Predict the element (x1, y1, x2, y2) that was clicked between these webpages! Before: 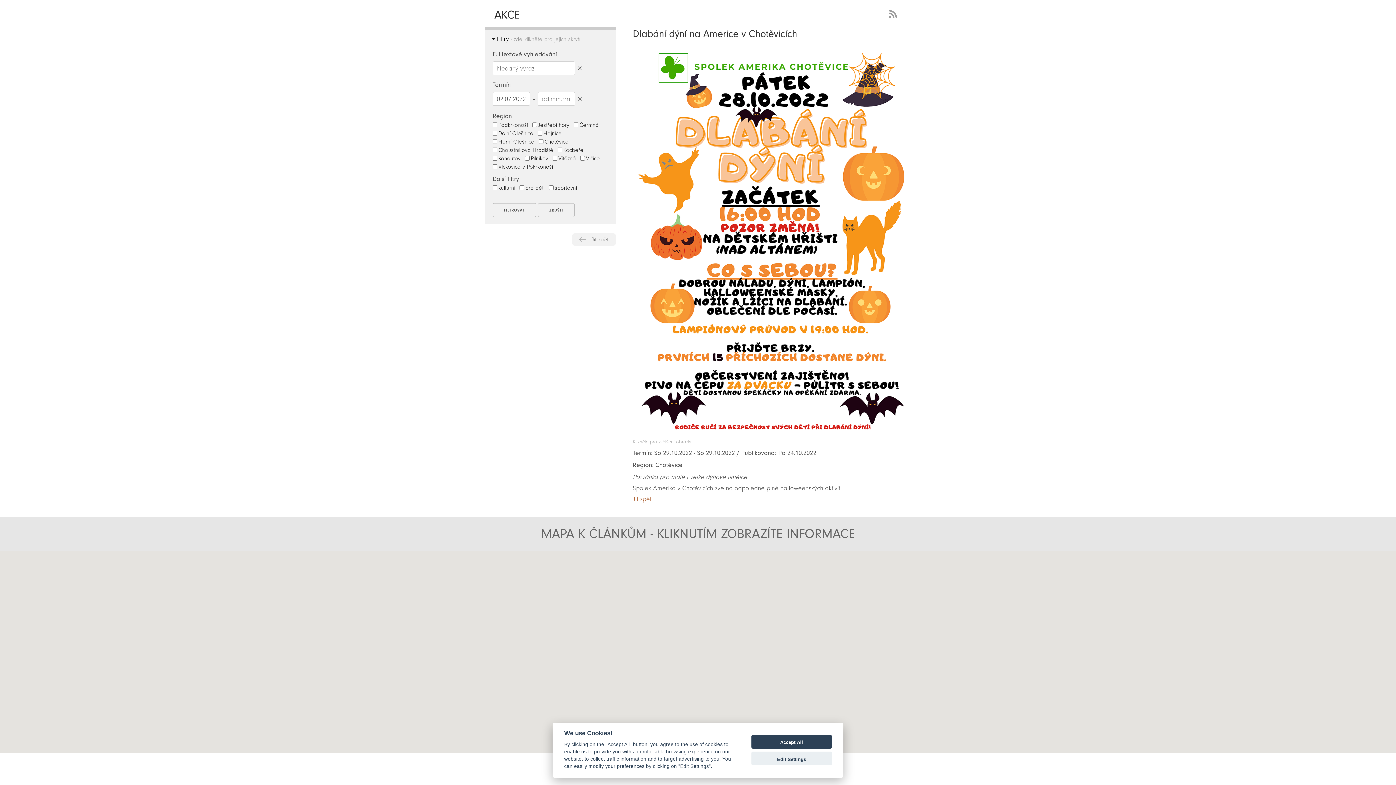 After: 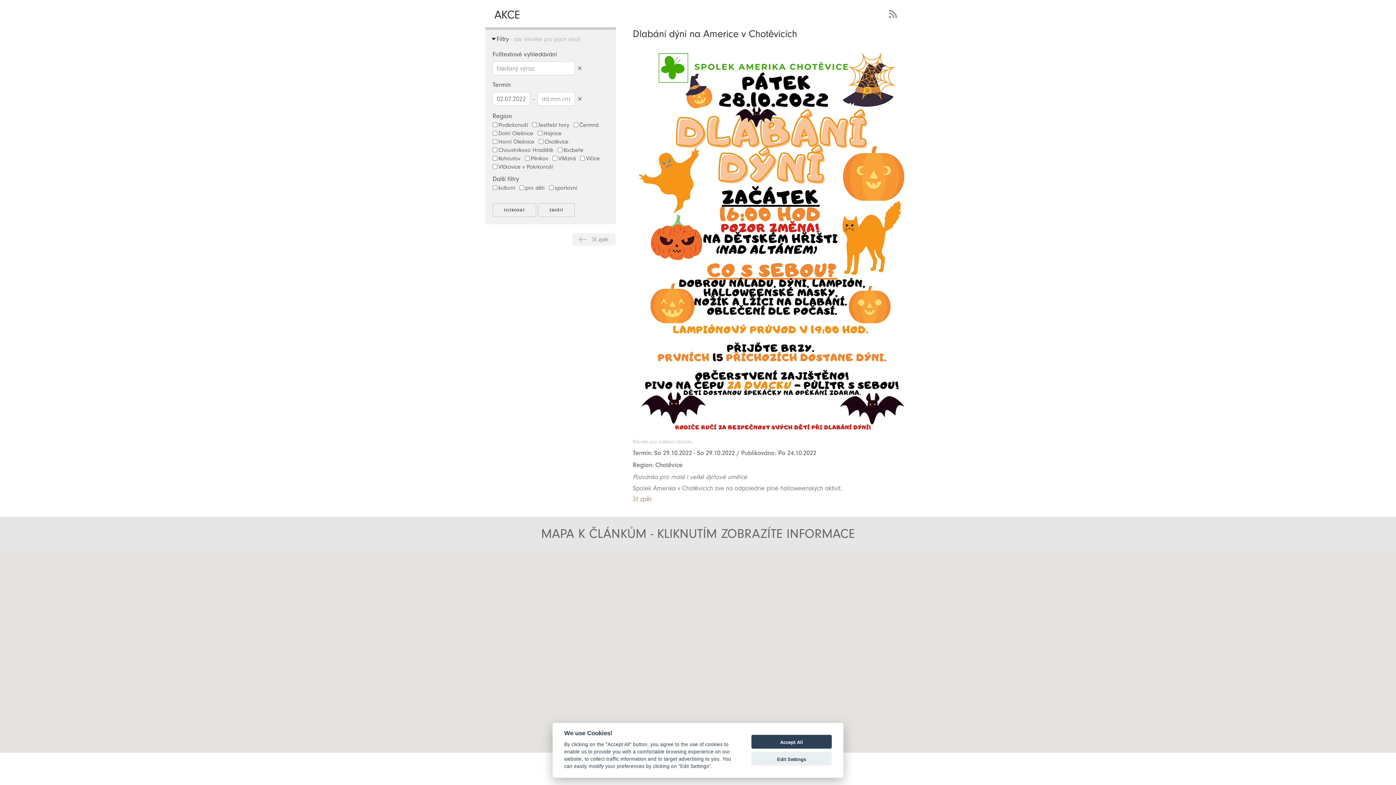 Action: label: Jít zpět bbox: (632, 495, 651, 503)